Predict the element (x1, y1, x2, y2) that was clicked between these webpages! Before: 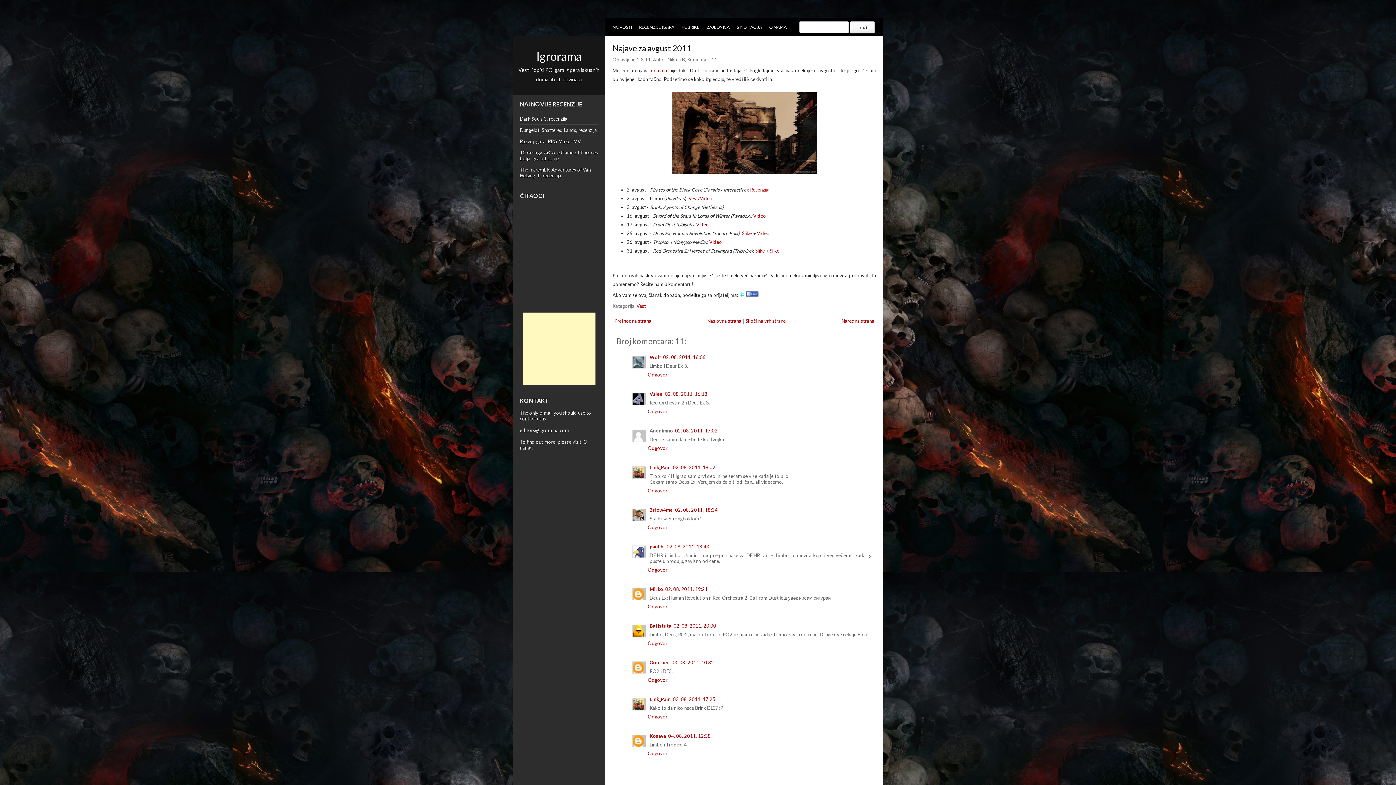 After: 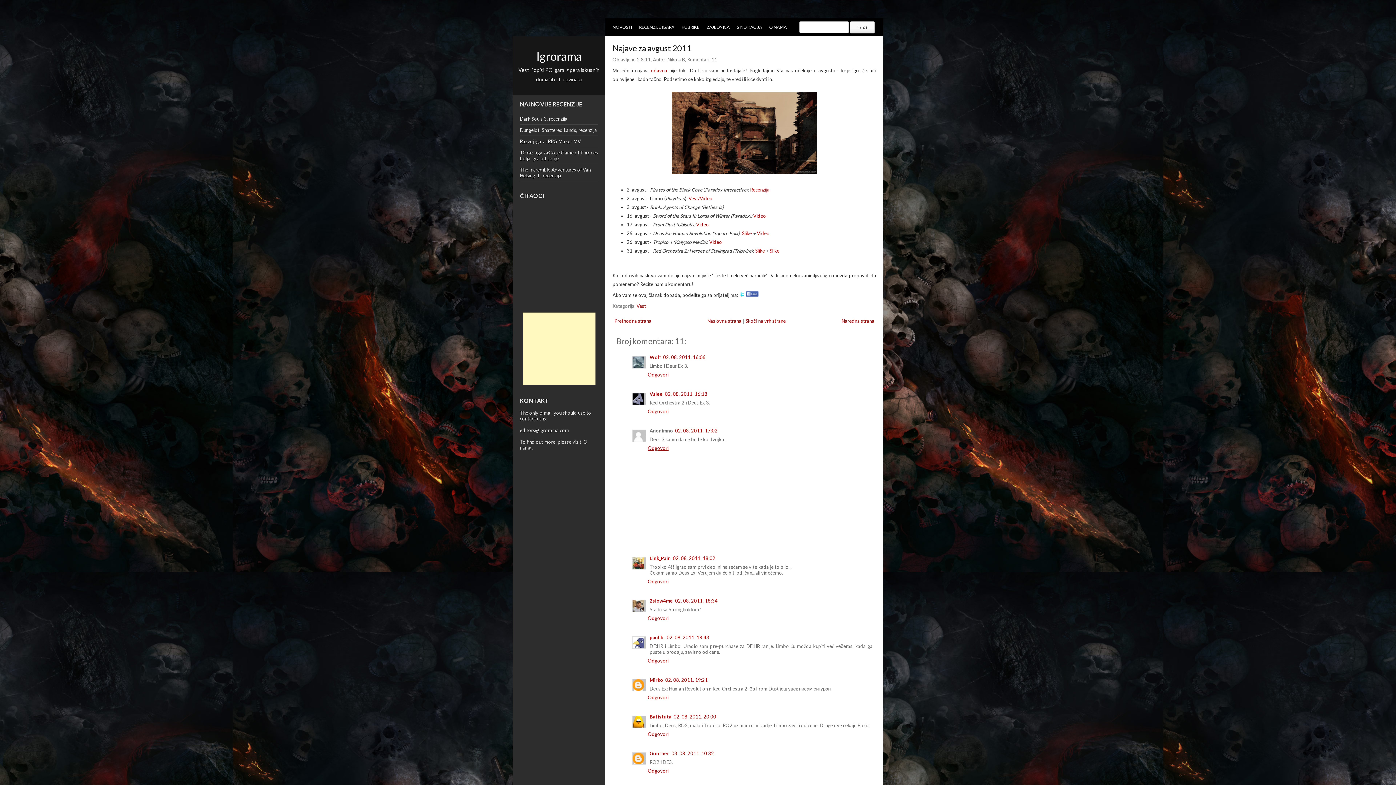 Action: bbox: (648, 443, 670, 451) label: Odgovori